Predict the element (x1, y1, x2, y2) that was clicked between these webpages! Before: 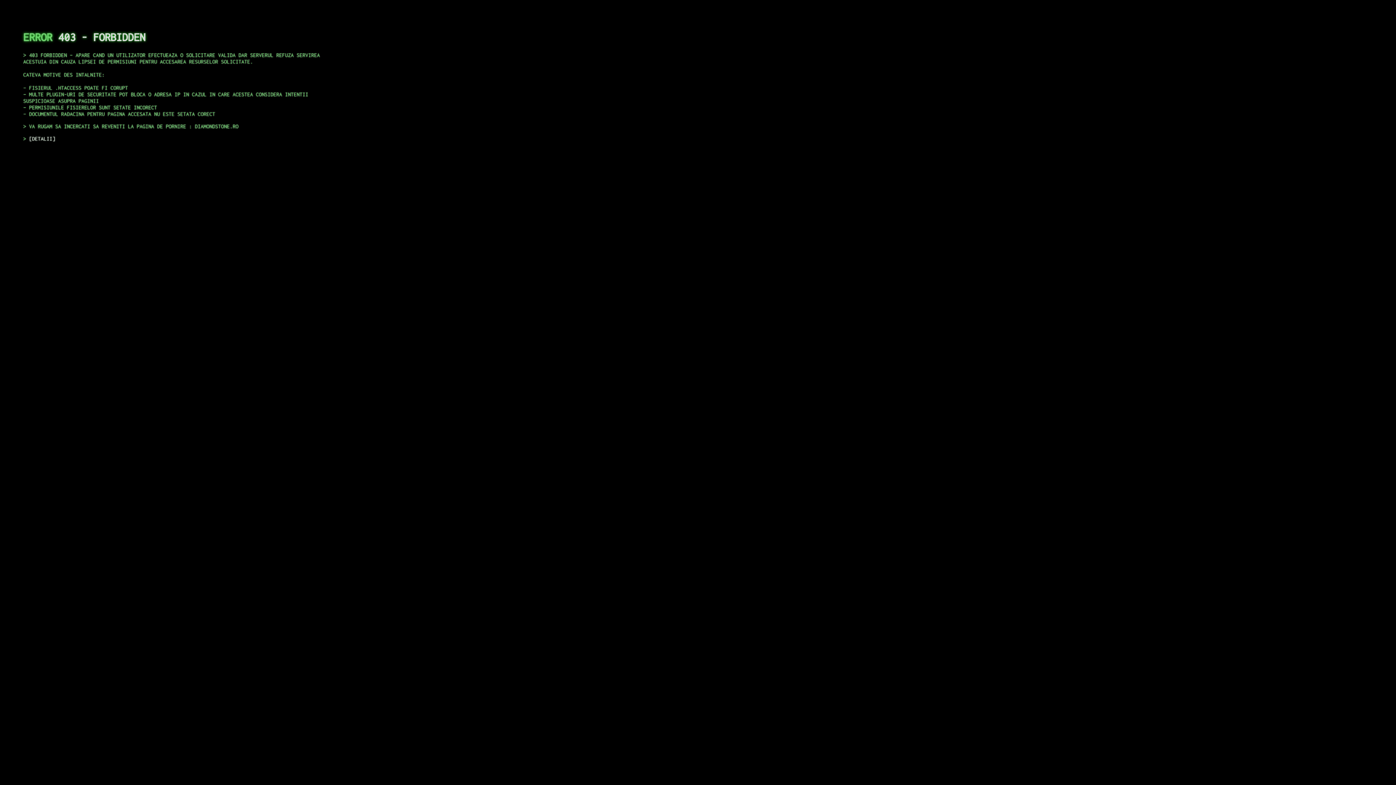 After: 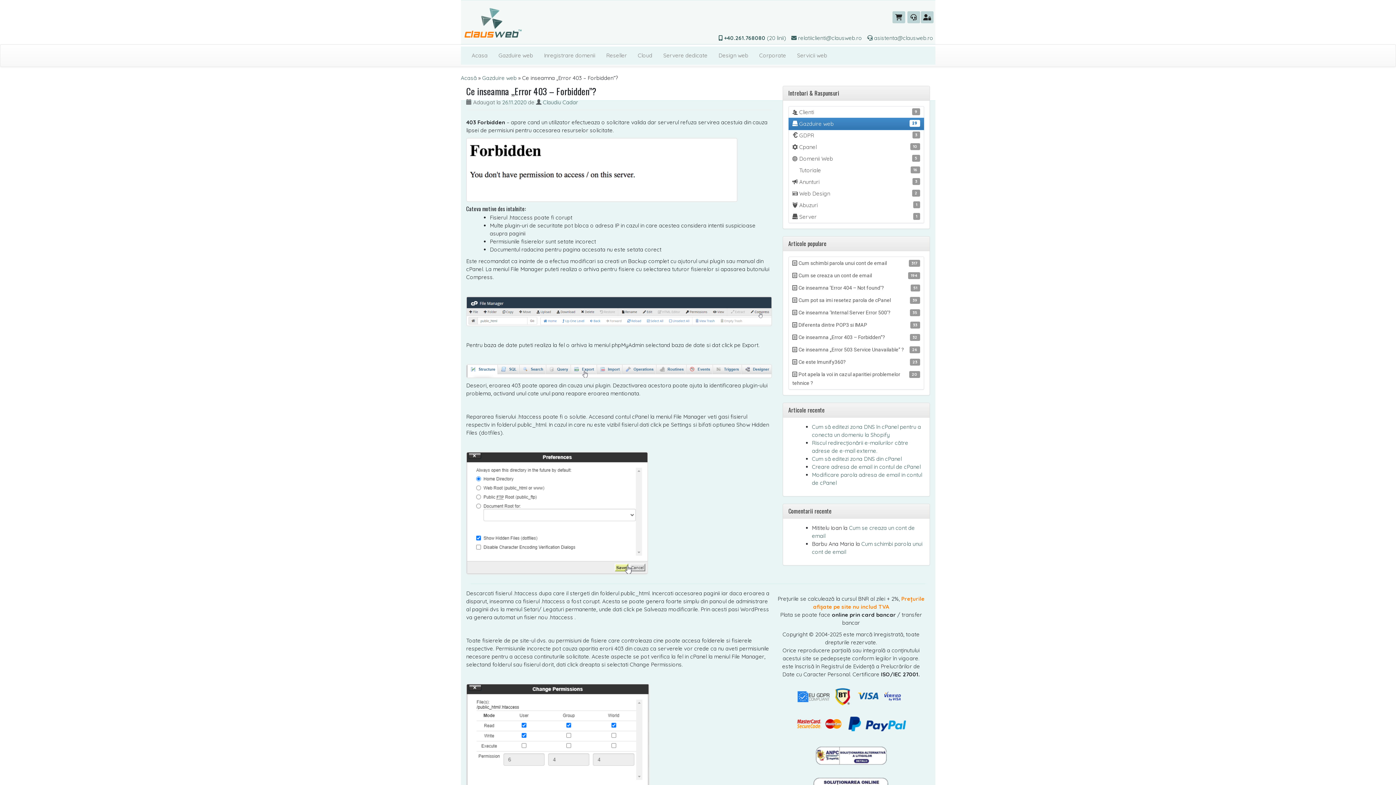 Action: label: DETALII bbox: (29, 135, 55, 141)